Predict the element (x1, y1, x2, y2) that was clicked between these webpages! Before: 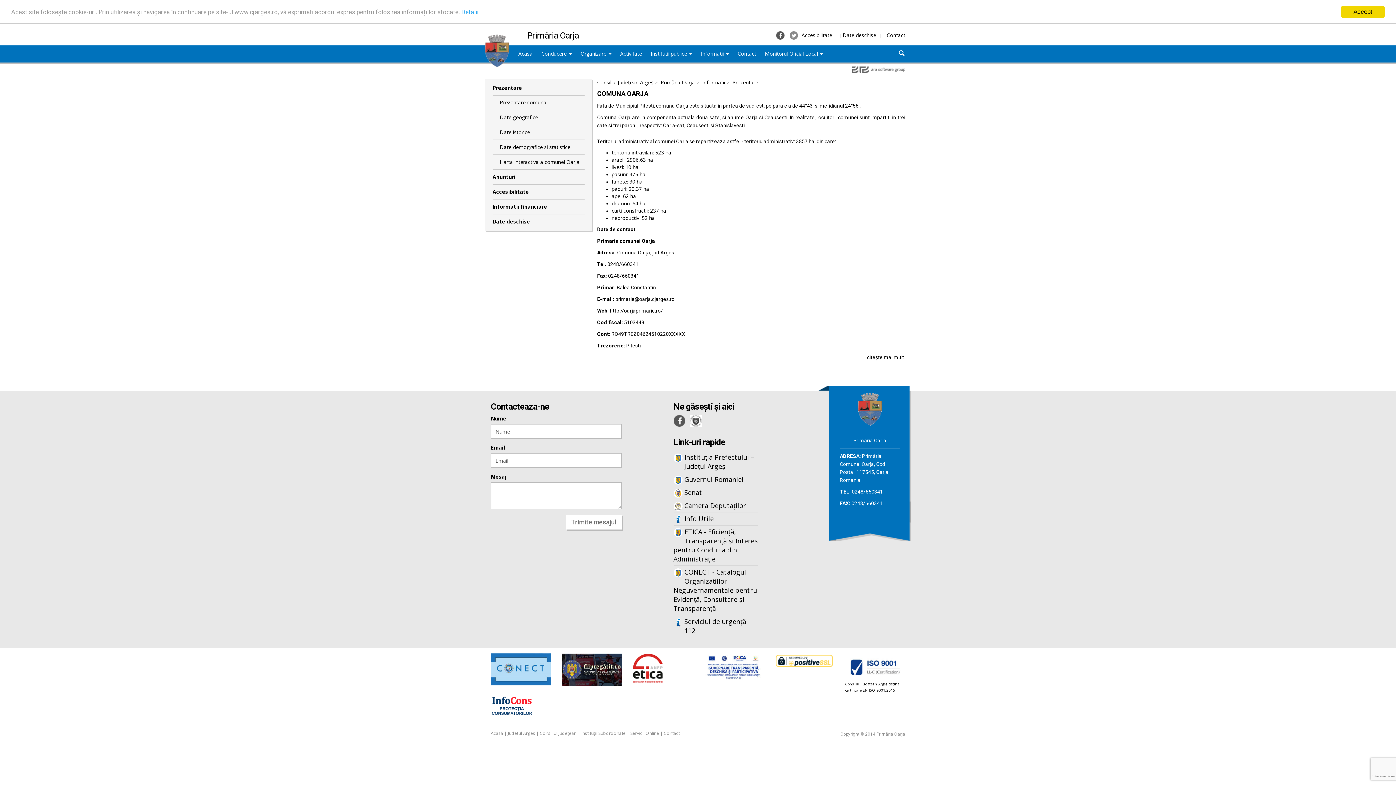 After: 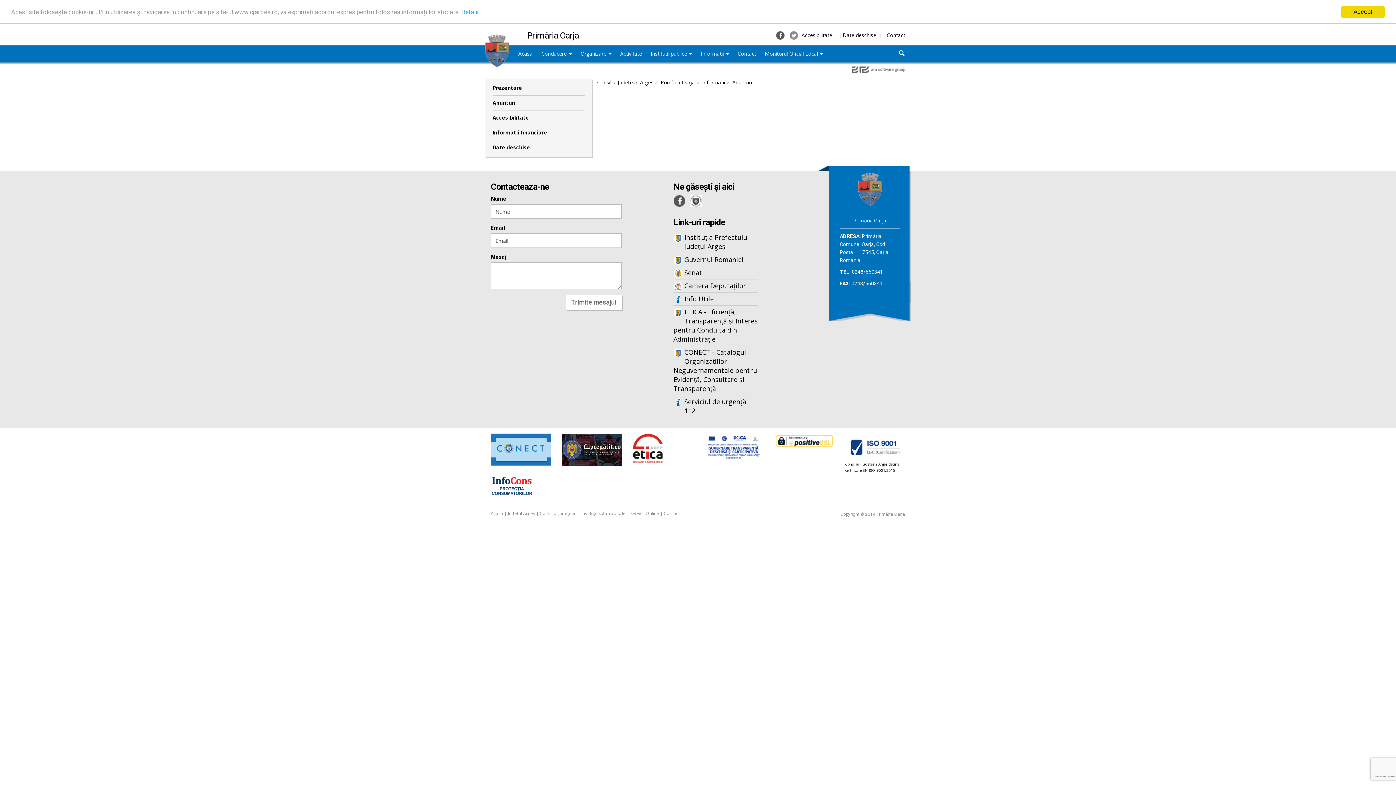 Action: bbox: (492, 169, 584, 184) label: Anunturi